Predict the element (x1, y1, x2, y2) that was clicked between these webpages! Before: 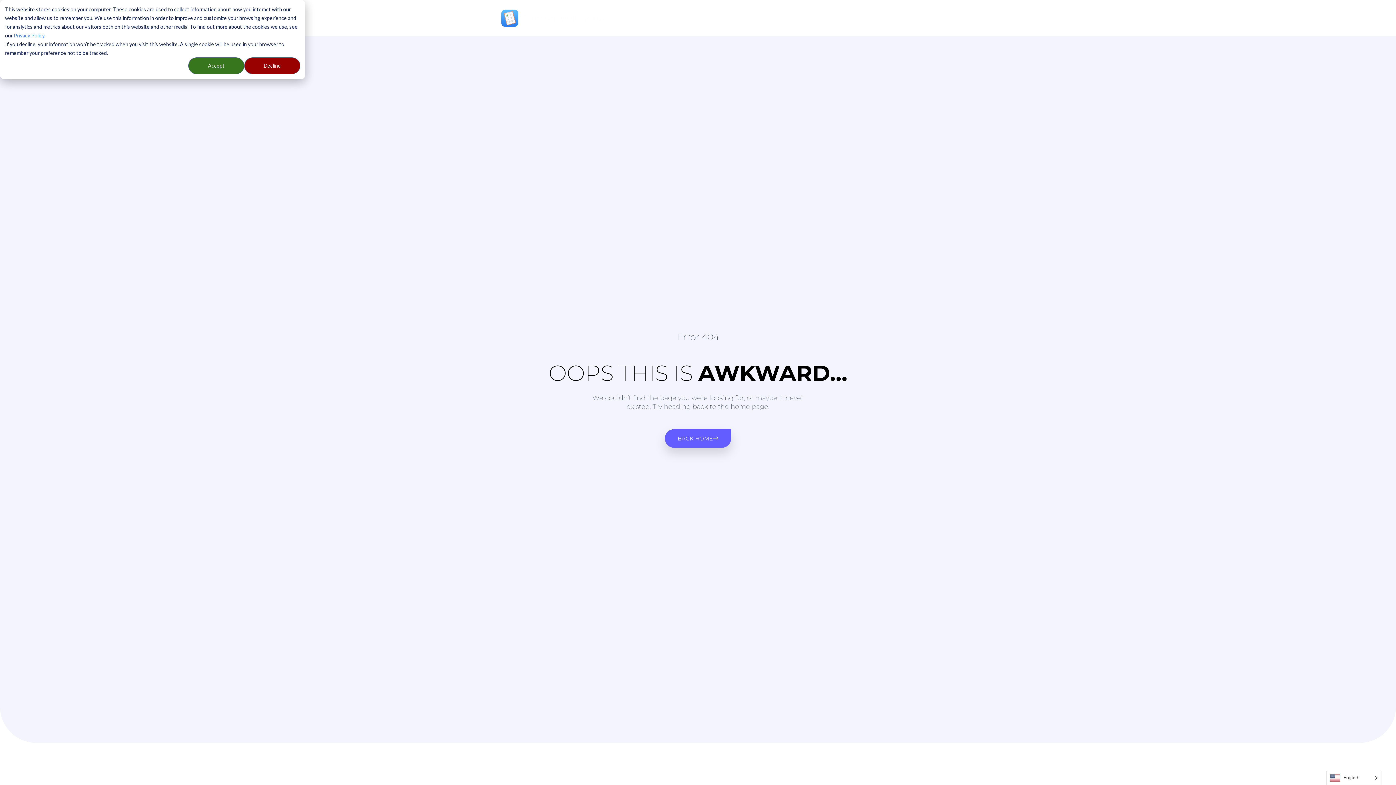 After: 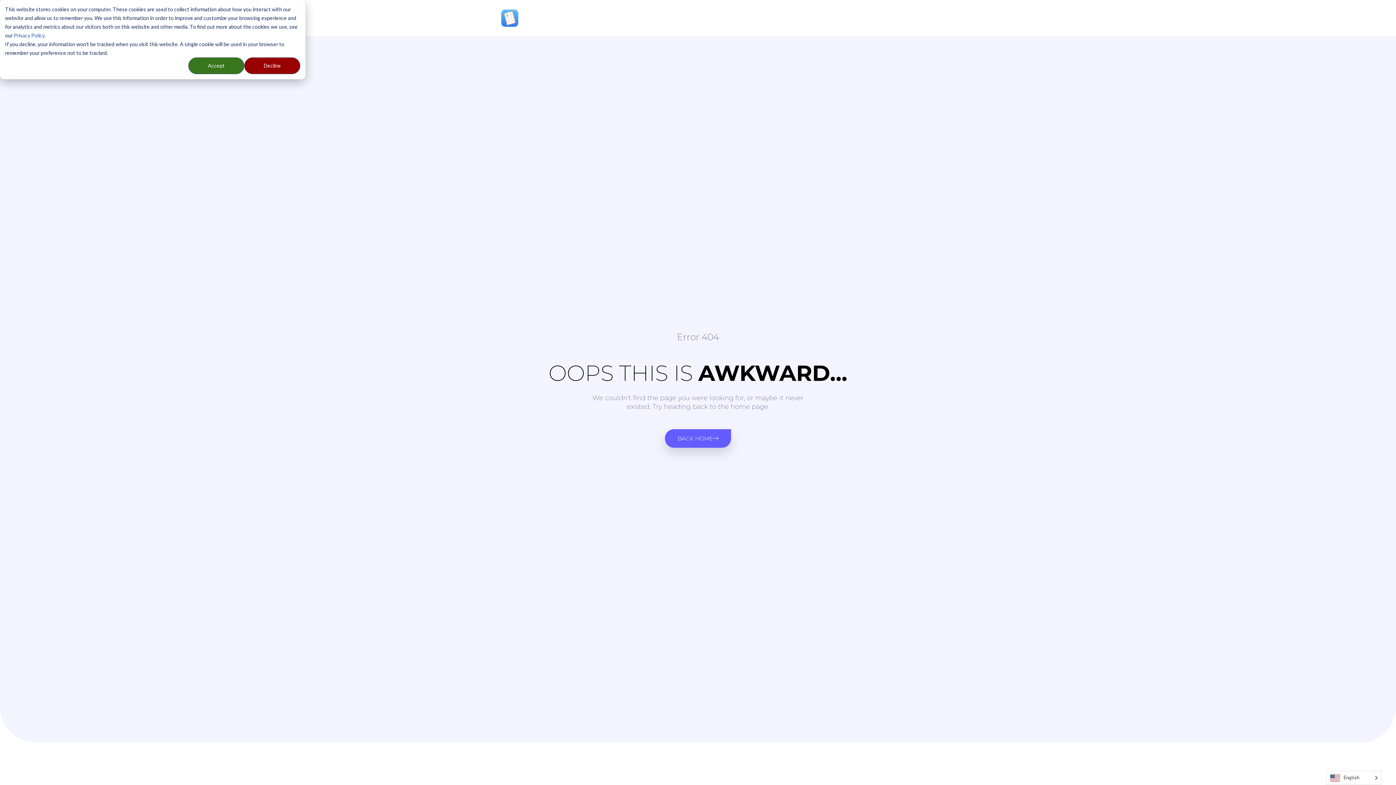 Action: label: Privacy Policy. bbox: (13, 31, 45, 40)